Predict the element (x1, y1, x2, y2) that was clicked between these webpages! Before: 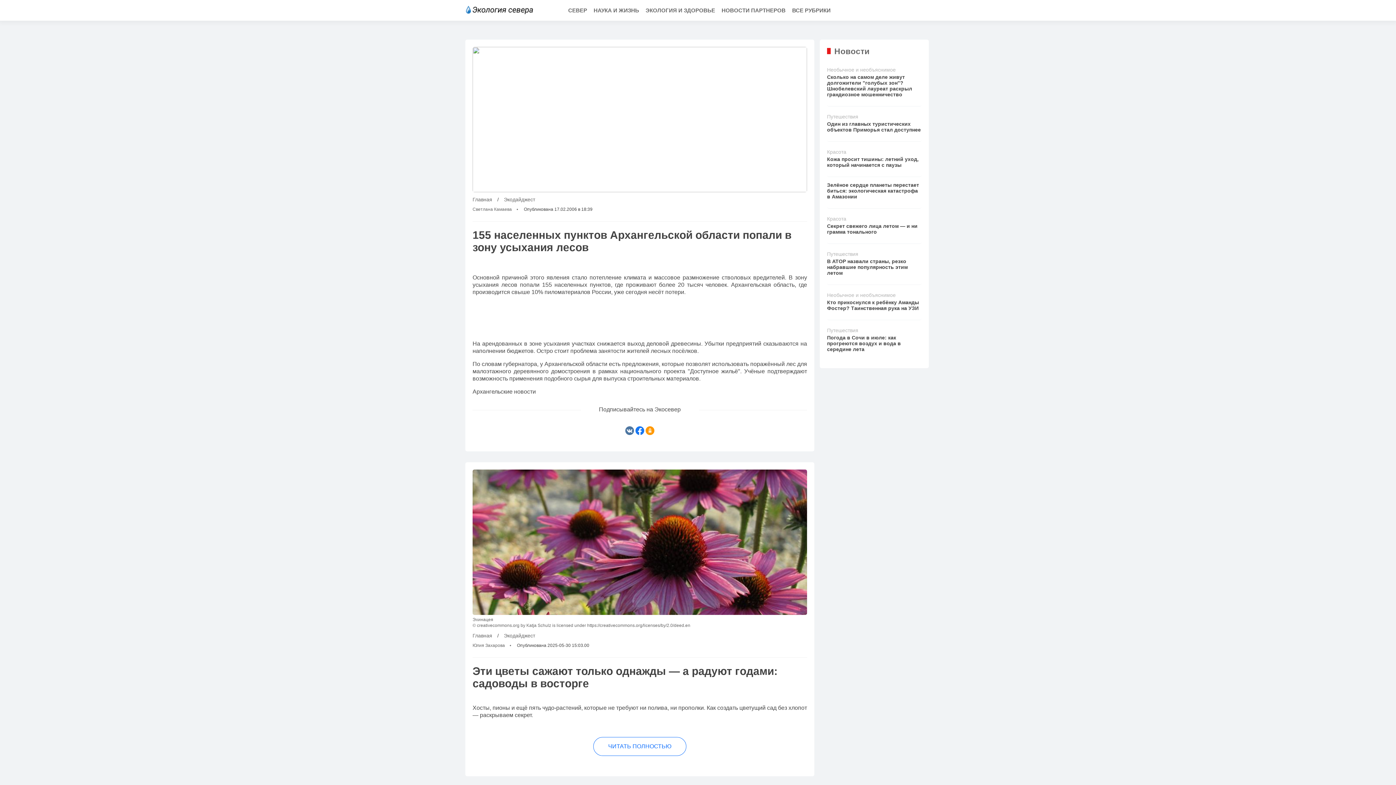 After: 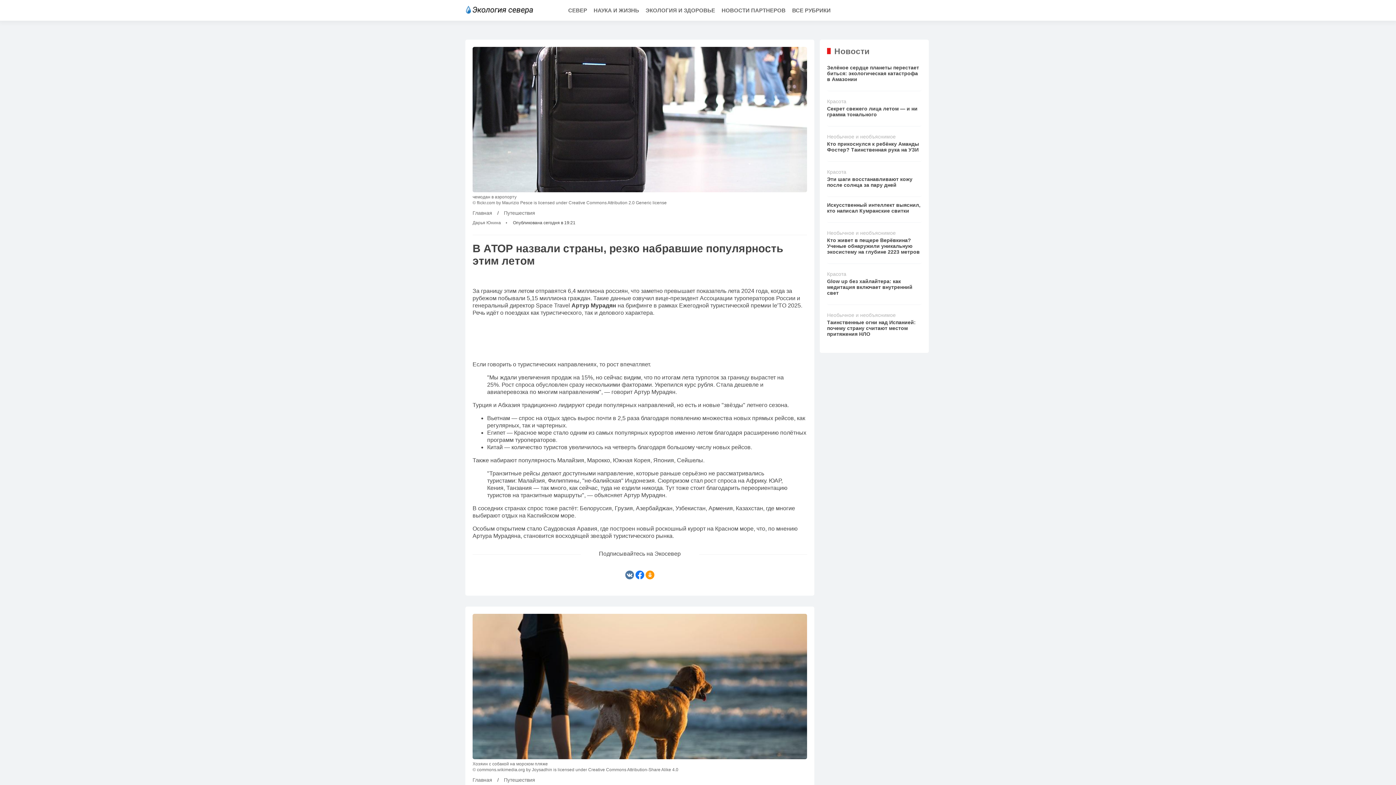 Action: label: Путешествия
В АТОР назвали страны, резко набравшие популярность этим летом bbox: (827, 247, 921, 284)